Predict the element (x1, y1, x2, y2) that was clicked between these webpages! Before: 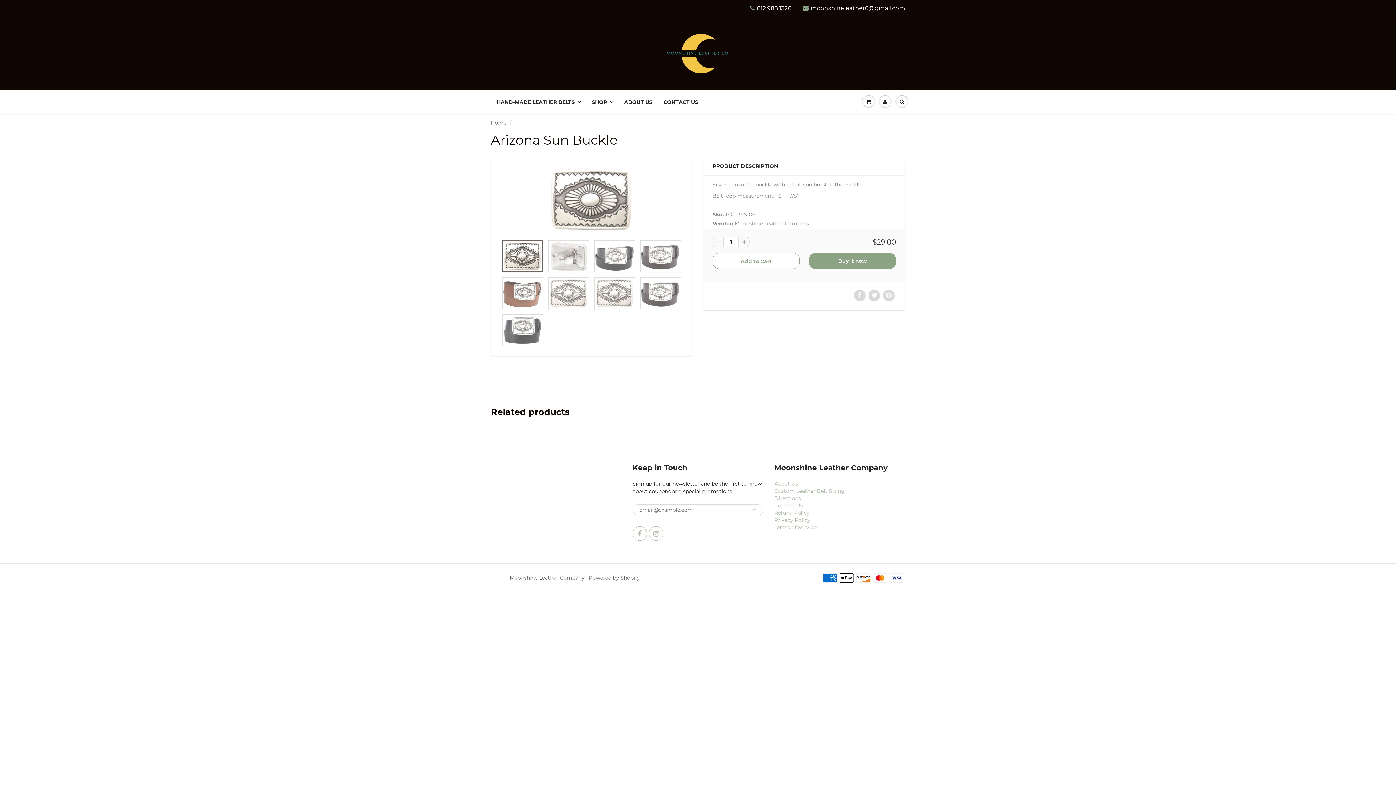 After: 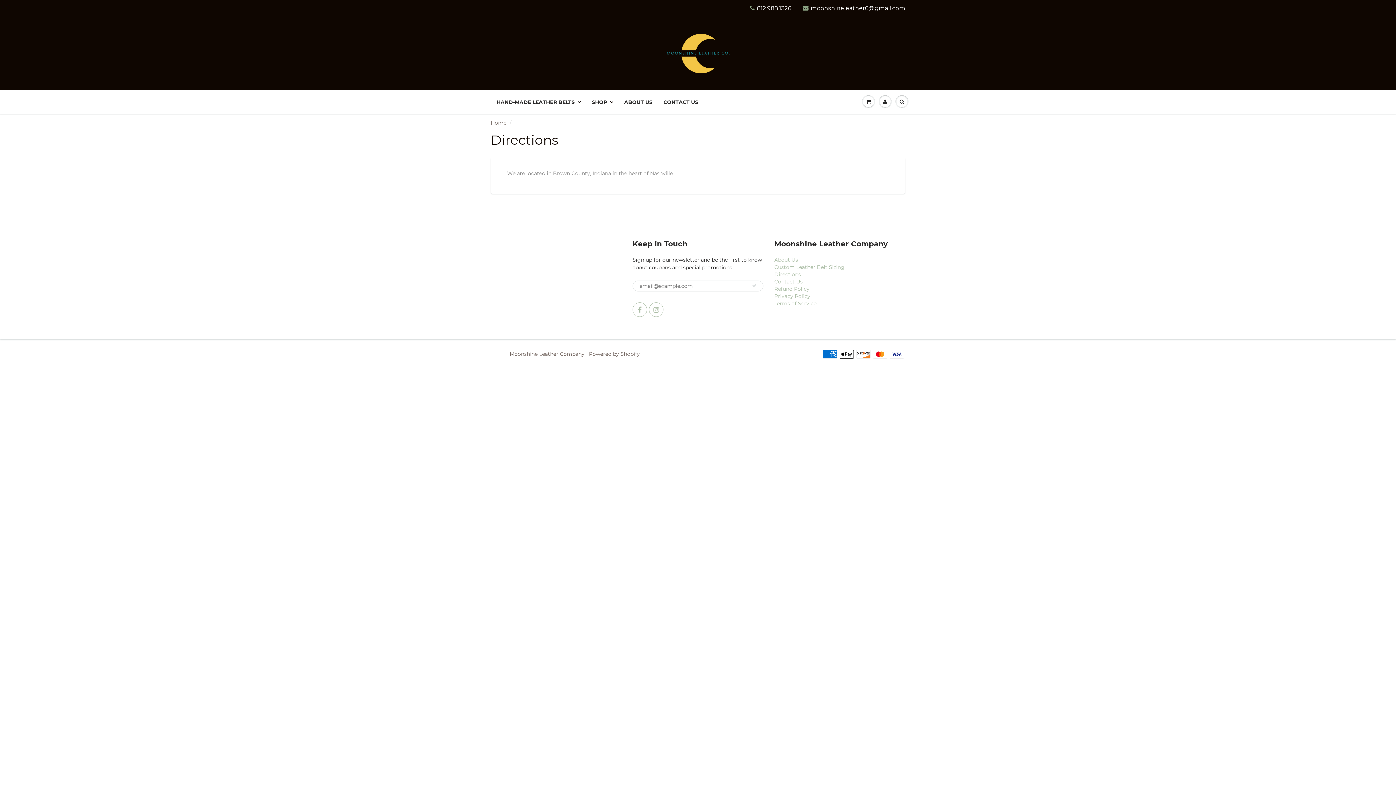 Action: label: Directions bbox: (774, 495, 801, 501)